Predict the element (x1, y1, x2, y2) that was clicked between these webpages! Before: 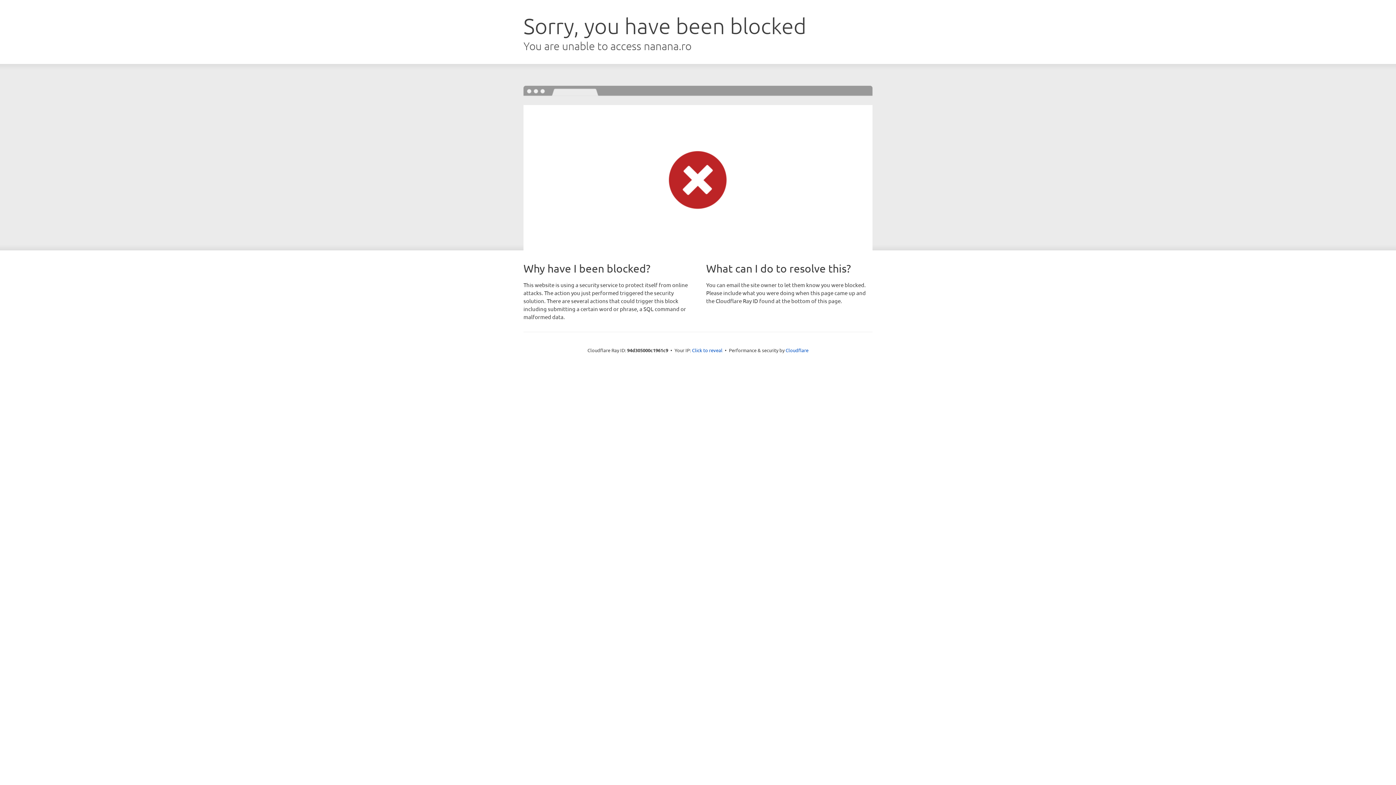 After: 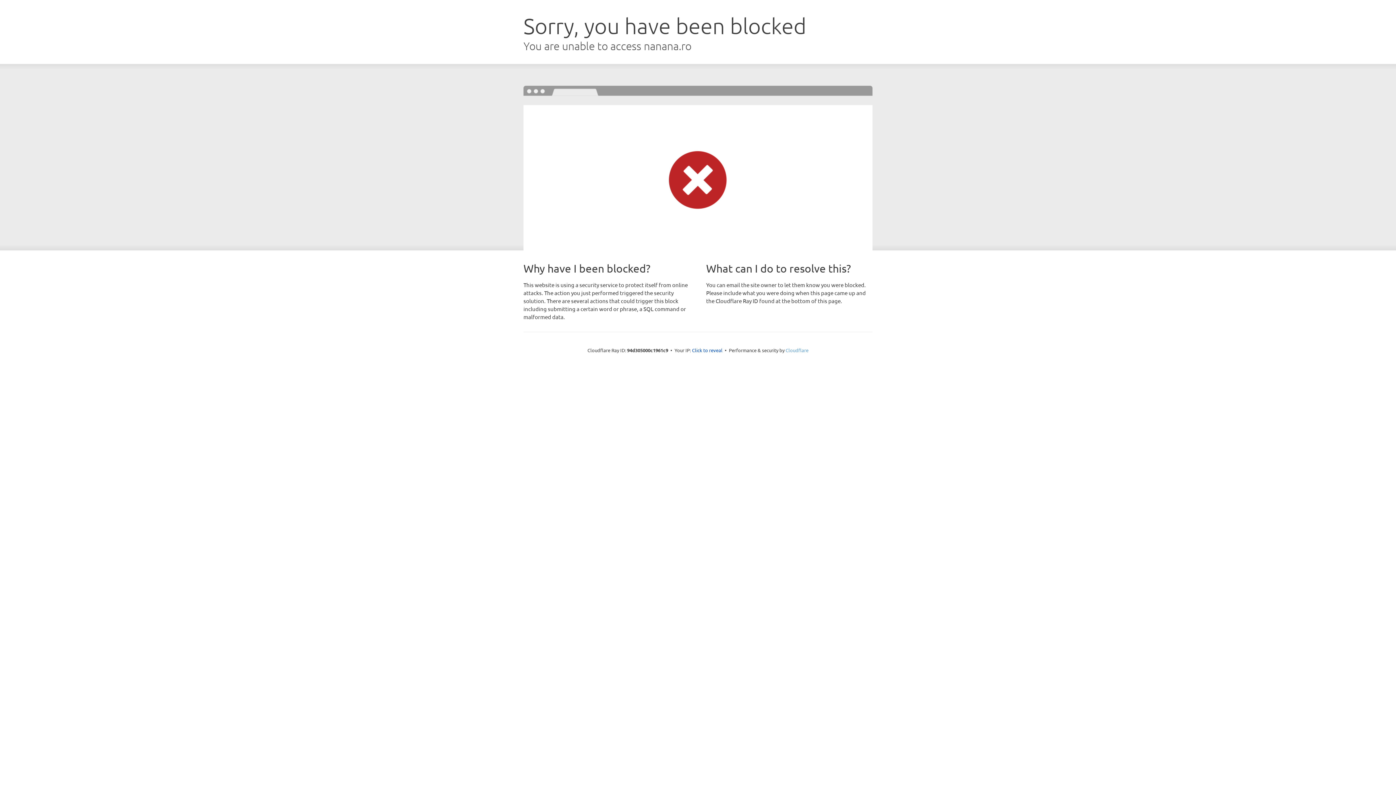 Action: bbox: (785, 347, 808, 353) label: Cloudflare